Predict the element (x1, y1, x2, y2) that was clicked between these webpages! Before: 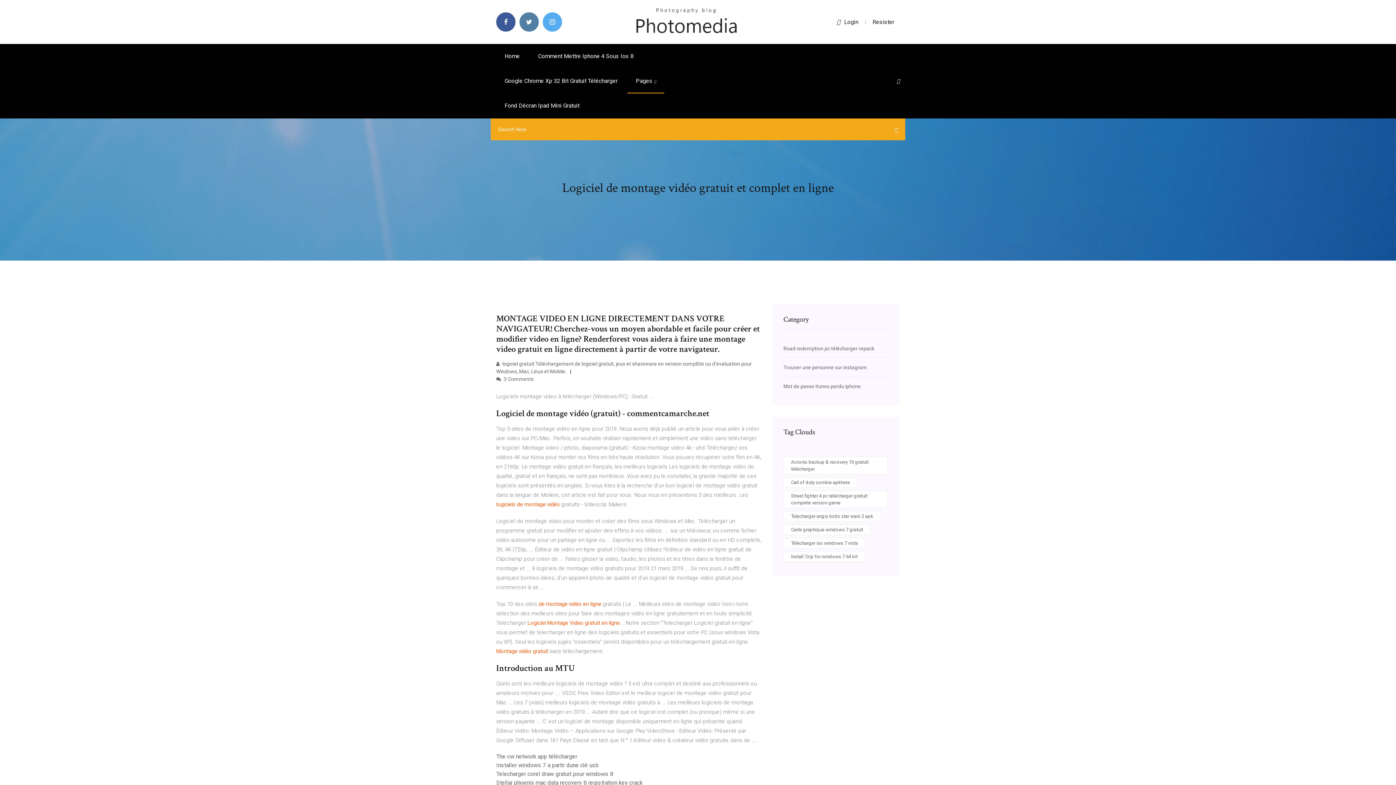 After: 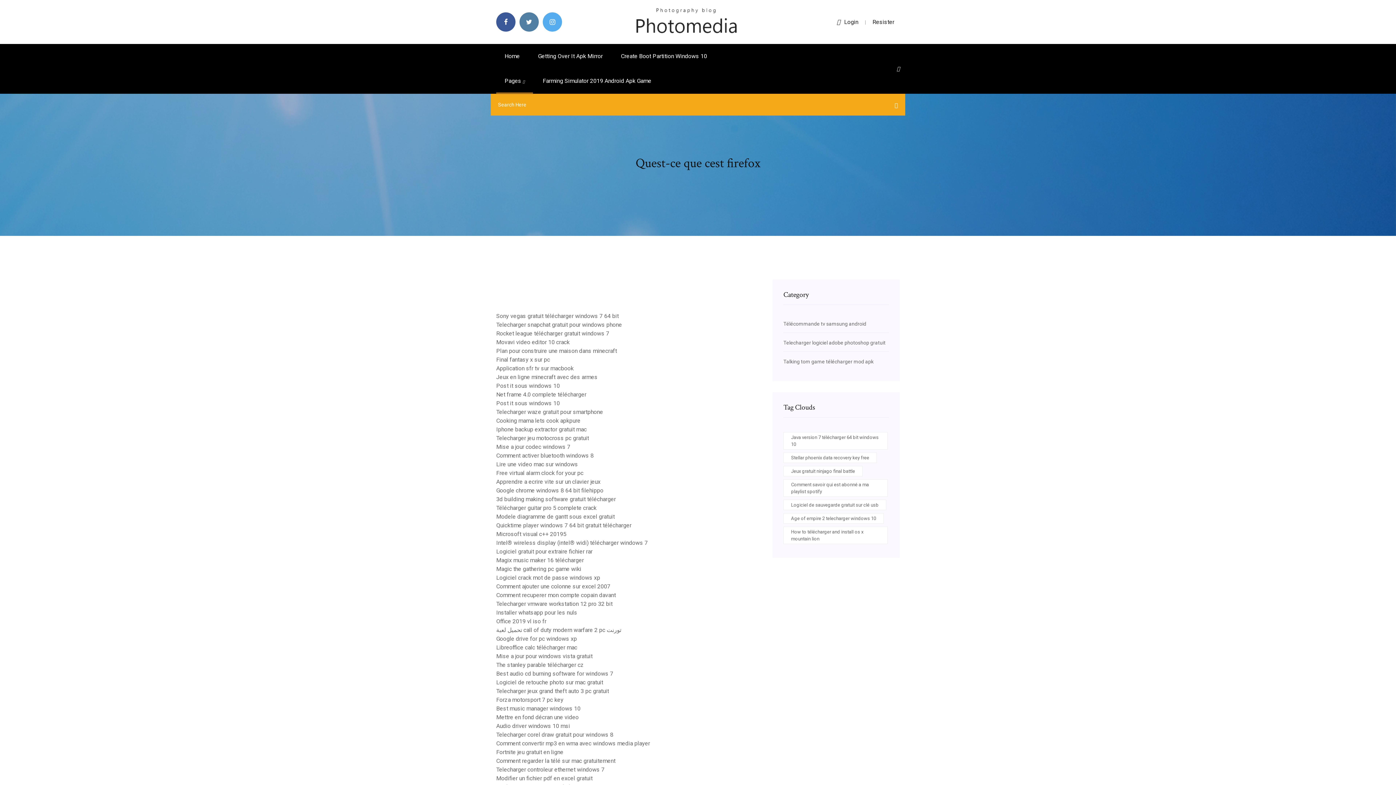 Action: bbox: (634, 18, 738, 24)